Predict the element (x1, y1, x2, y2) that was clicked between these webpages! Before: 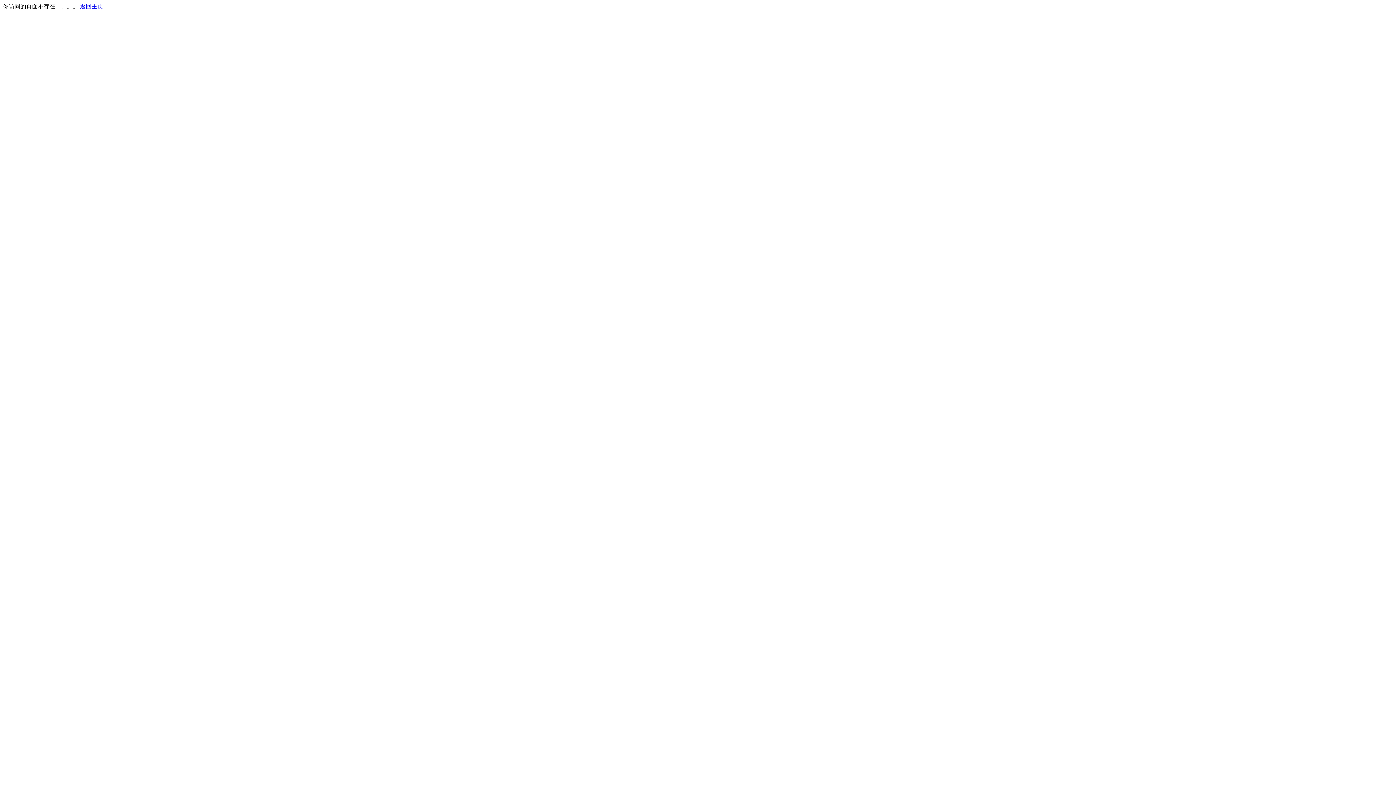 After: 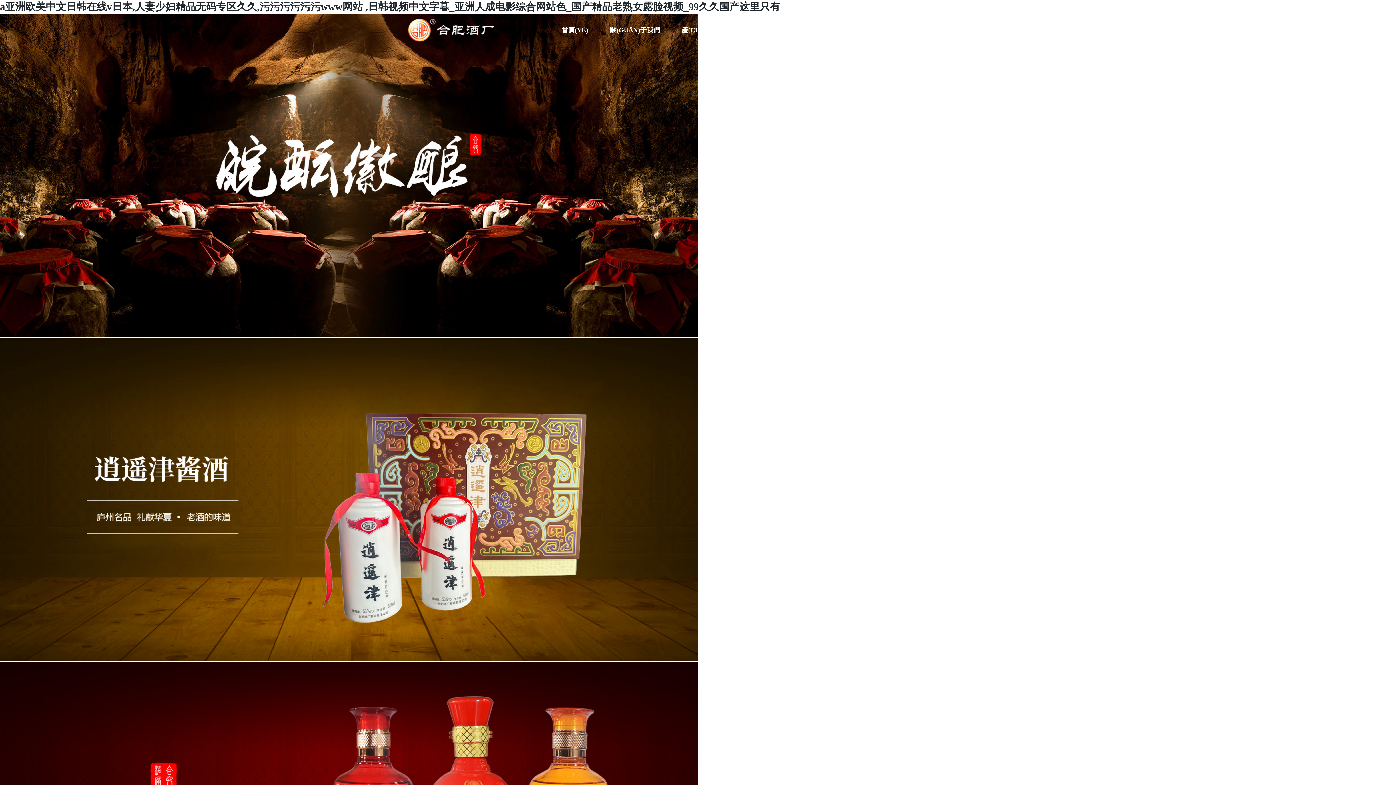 Action: bbox: (80, 3, 103, 9) label: 返回主页